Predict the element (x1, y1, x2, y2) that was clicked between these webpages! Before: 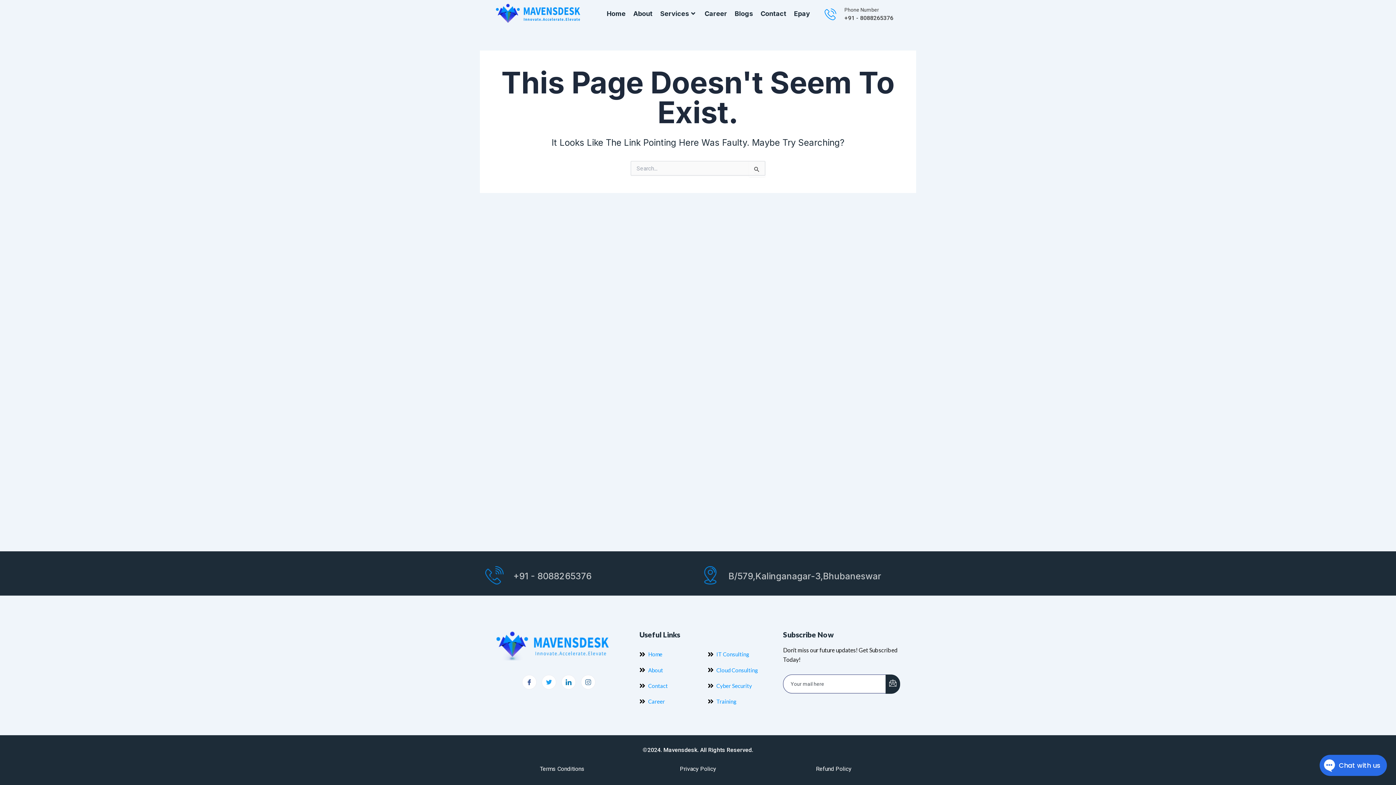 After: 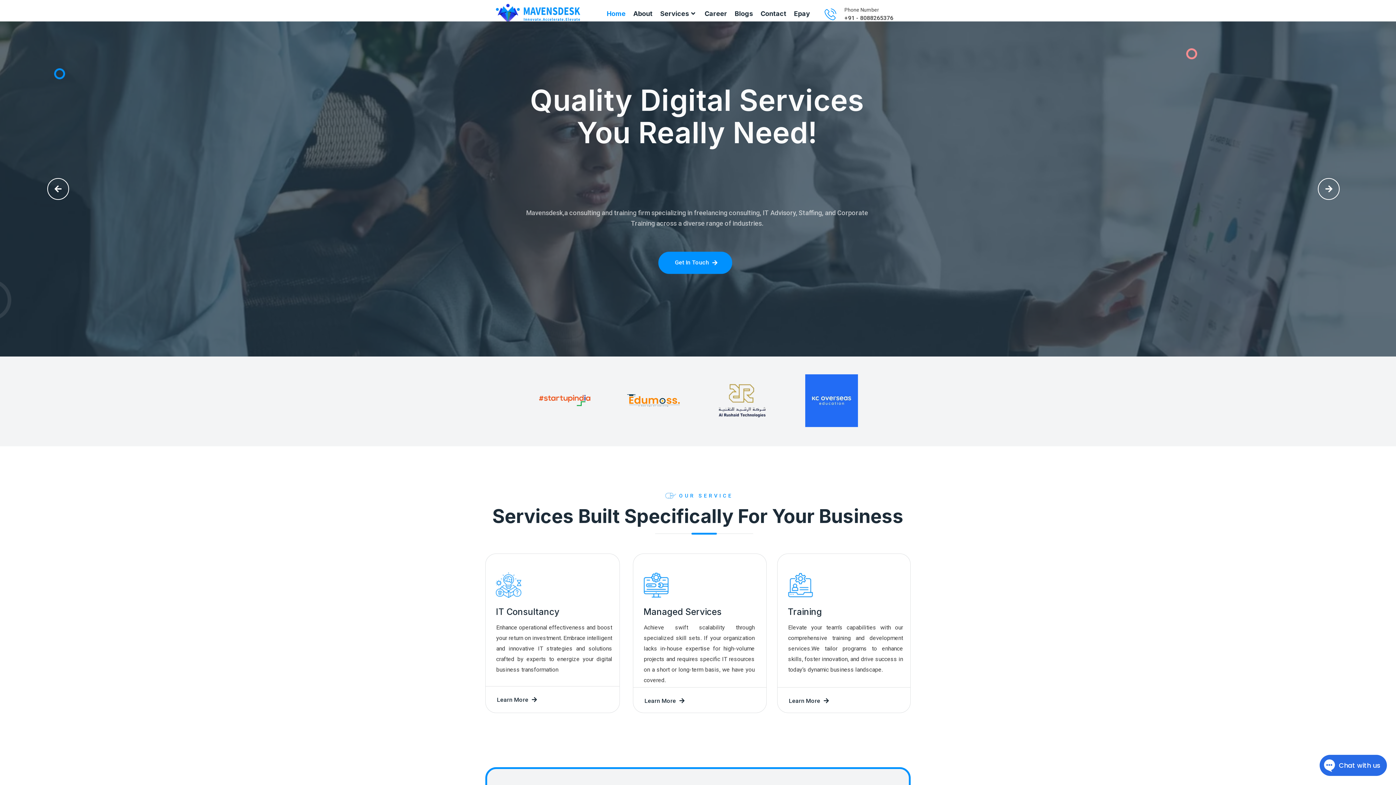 Action: label: Home bbox: (606, 6, 629, 21)